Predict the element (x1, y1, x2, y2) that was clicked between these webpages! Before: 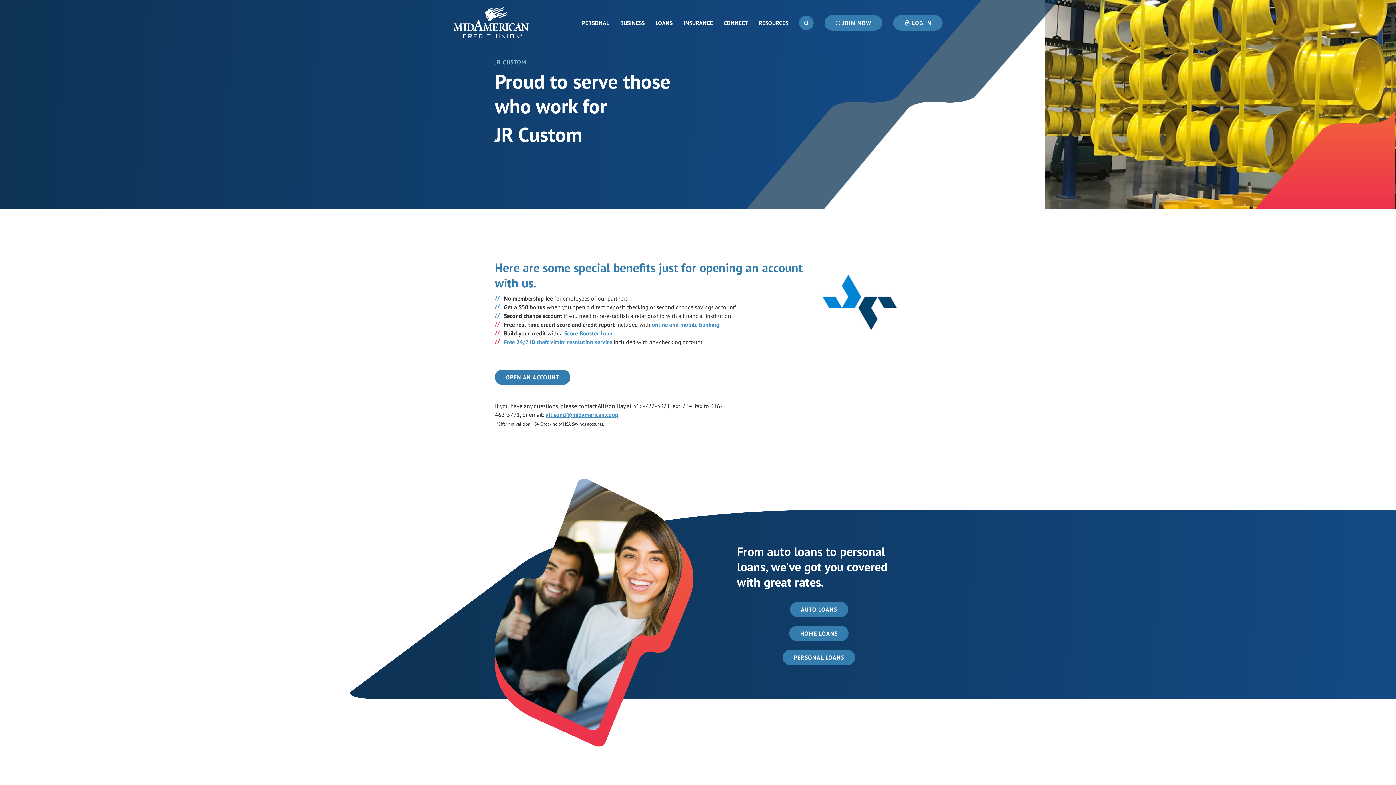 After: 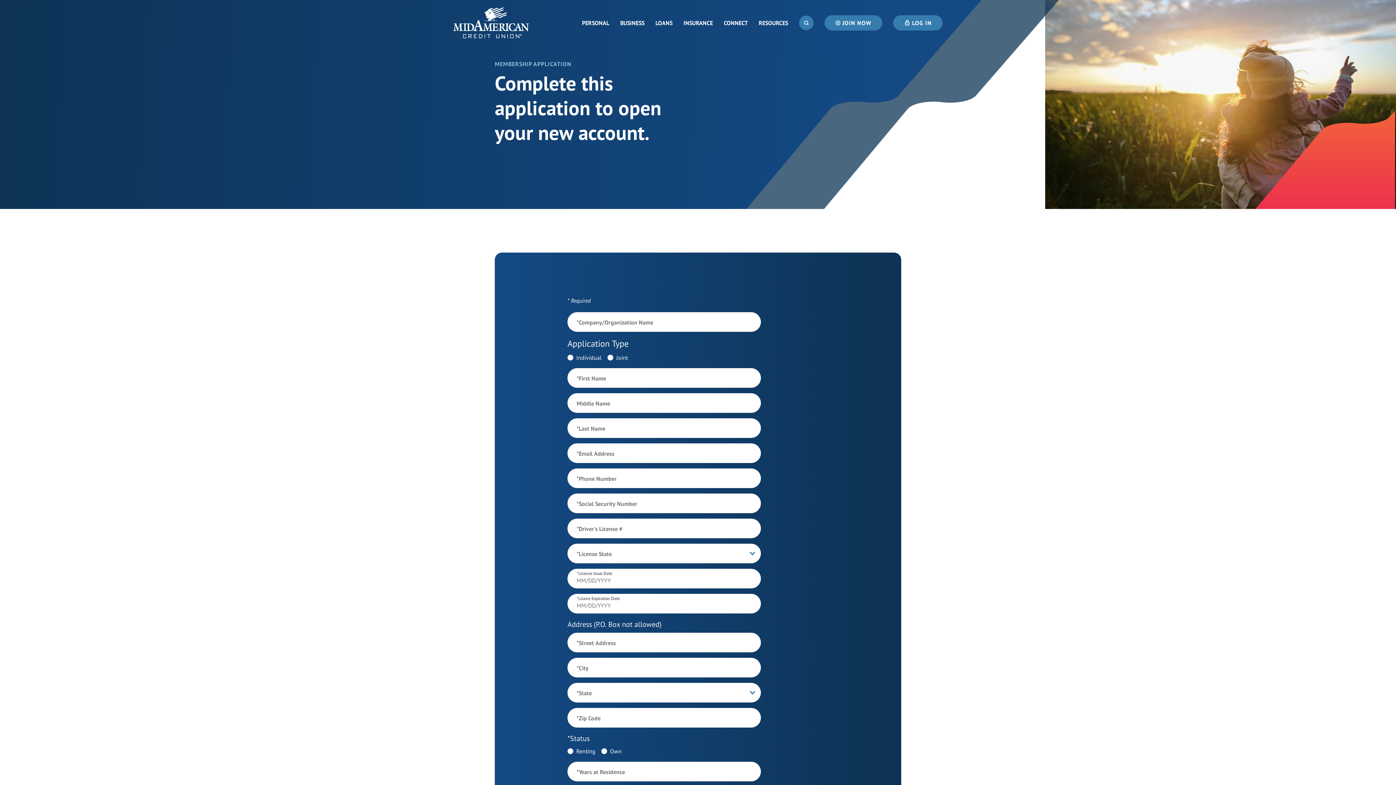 Action: bbox: (494, 369, 570, 385) label: OPEN AN ACCOUNT